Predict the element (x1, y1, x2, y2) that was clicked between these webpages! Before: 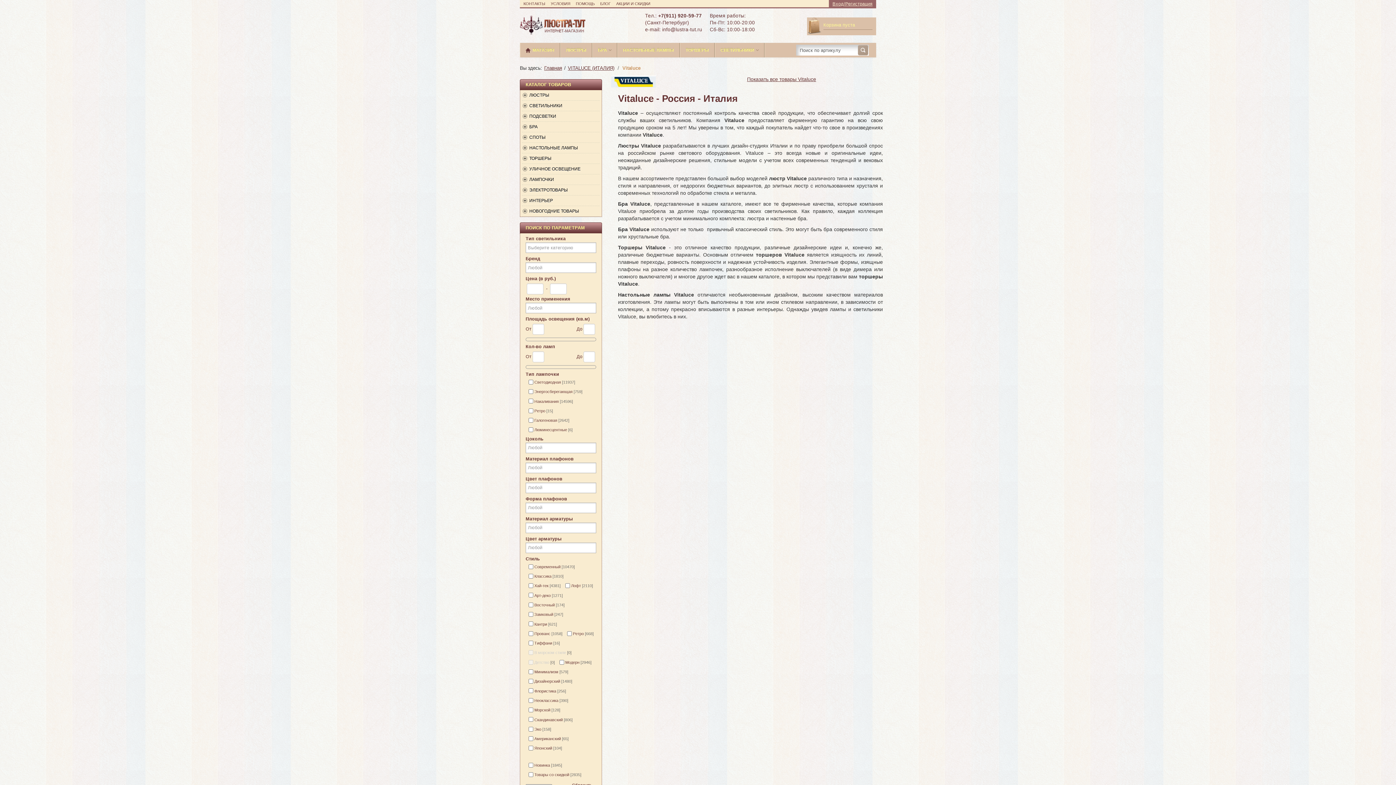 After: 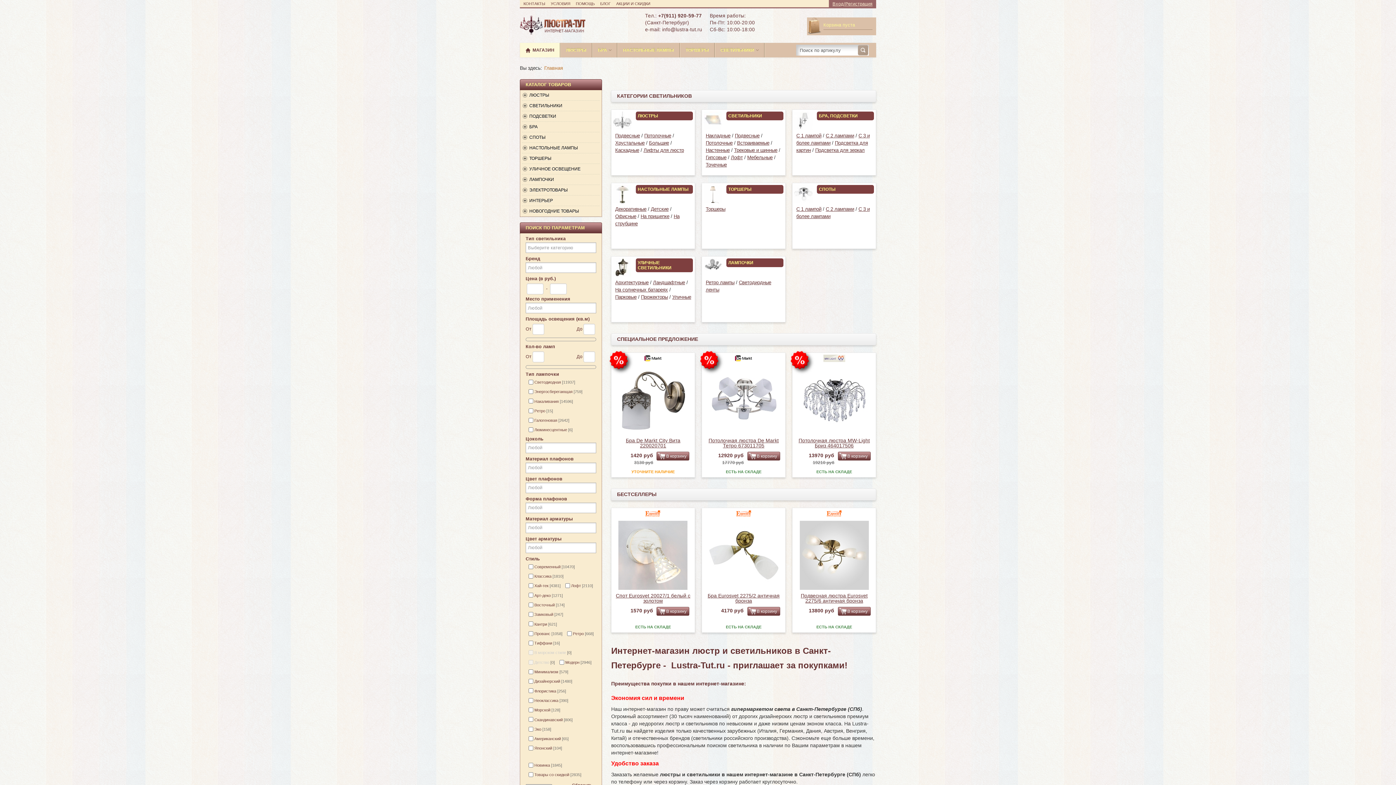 Action: bbox: (520, 42, 560, 57) label: МАГАЗИН